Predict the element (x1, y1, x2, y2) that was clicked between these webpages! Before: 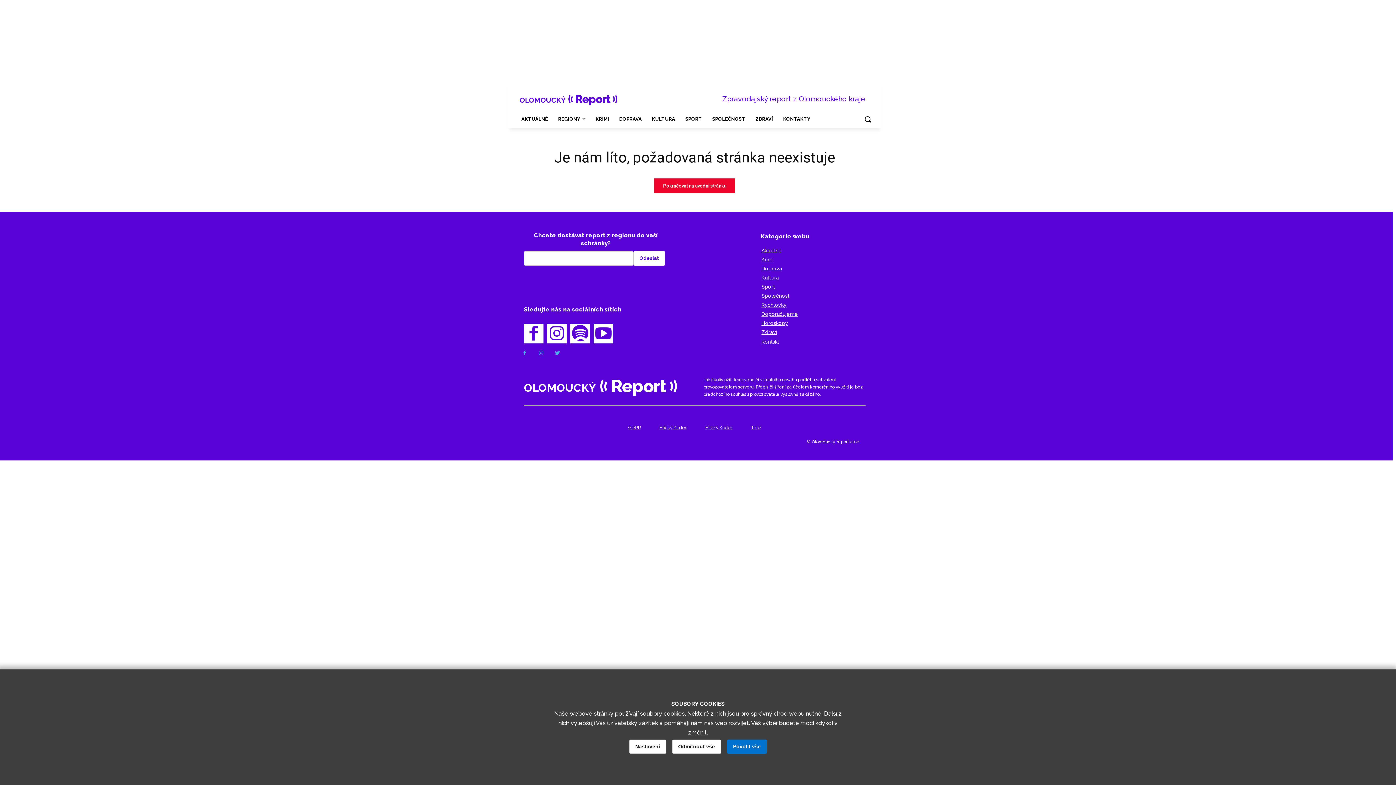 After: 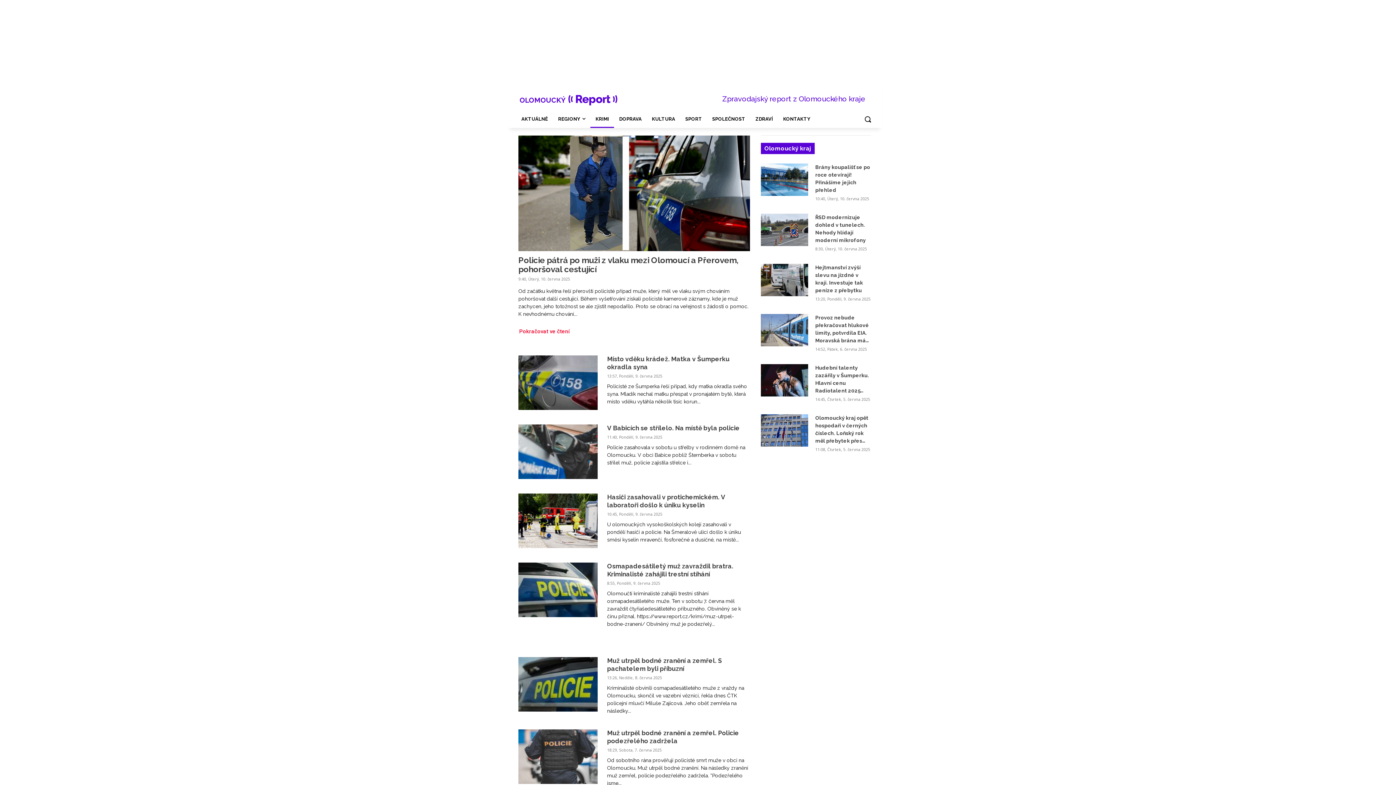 Action: bbox: (757, 254, 871, 264) label: Krimi